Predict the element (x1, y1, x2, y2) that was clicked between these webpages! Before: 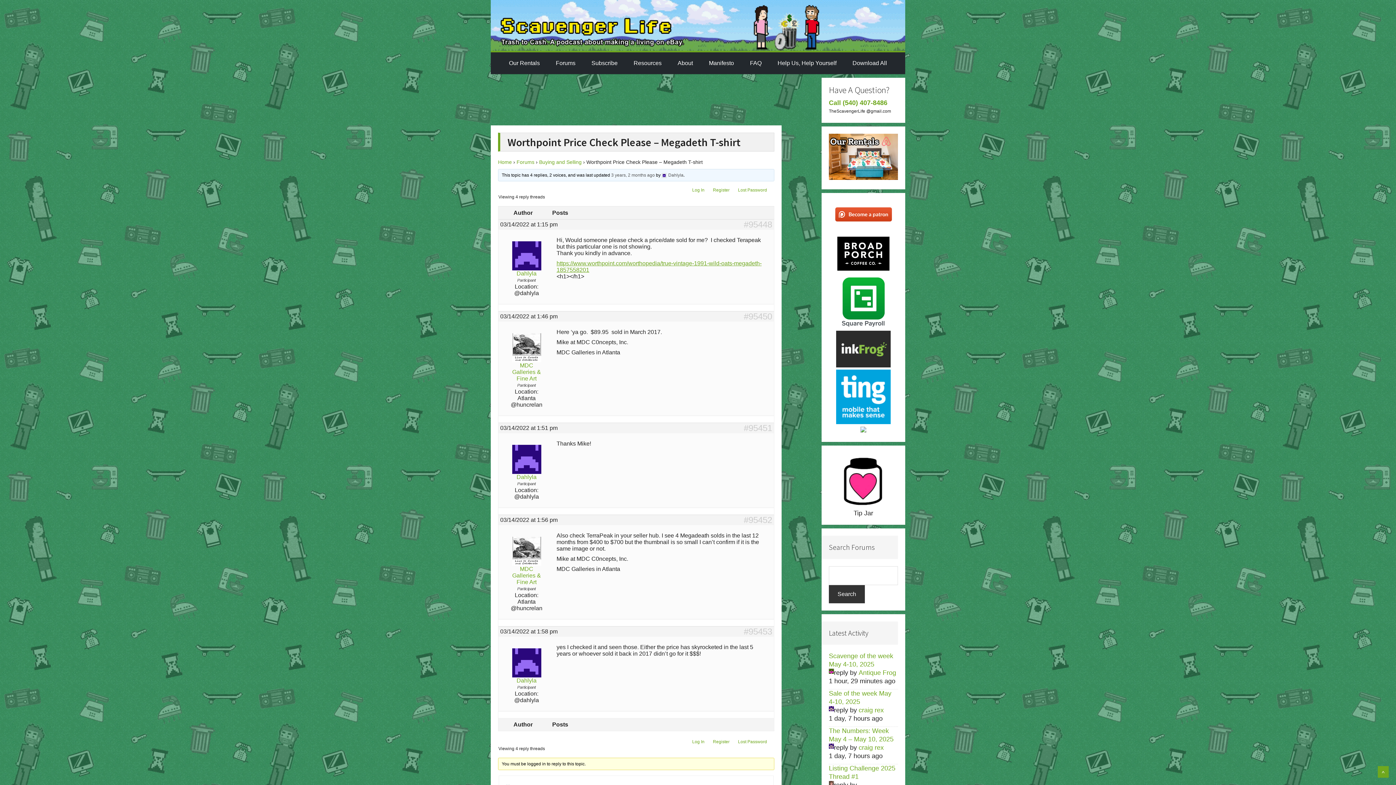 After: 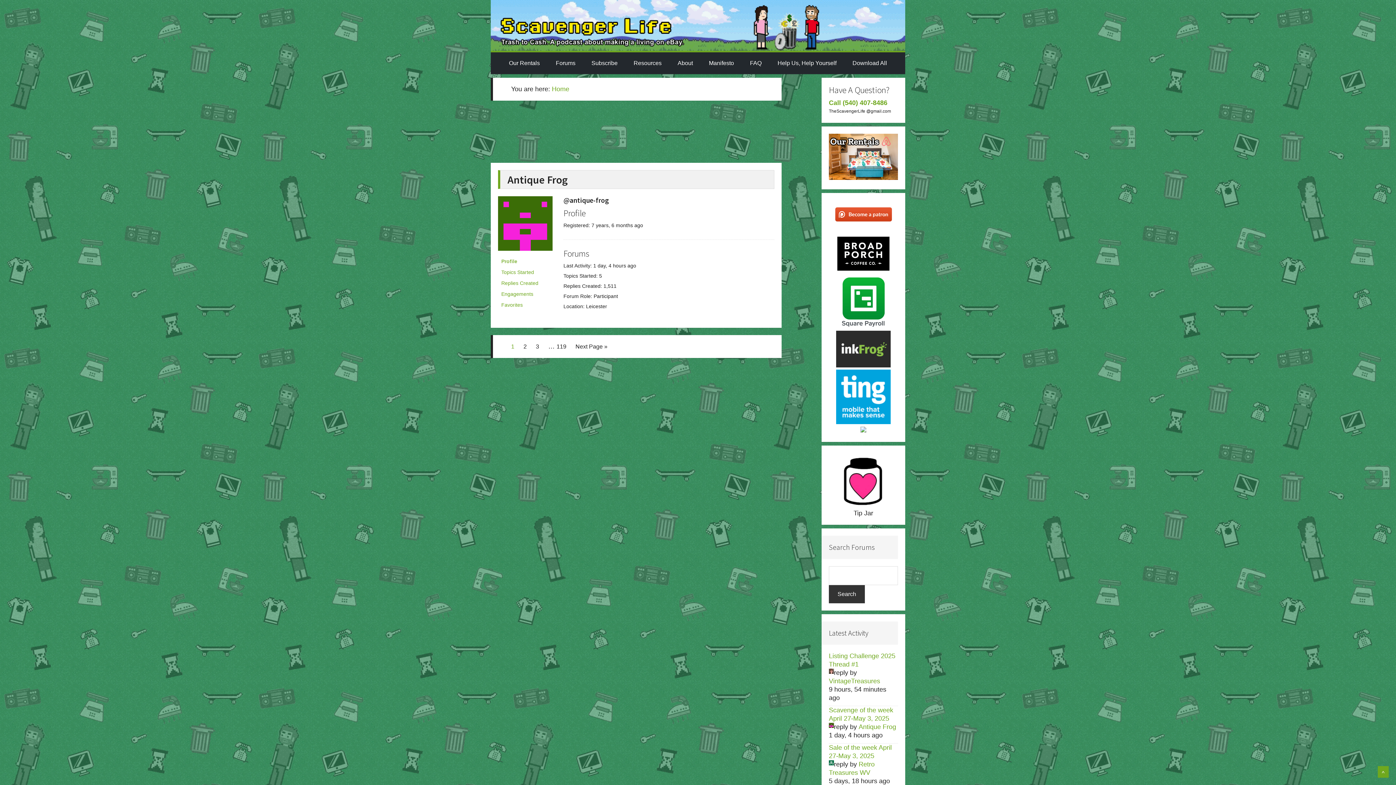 Action: bbox: (858, 669, 896, 676) label: Antique Frog